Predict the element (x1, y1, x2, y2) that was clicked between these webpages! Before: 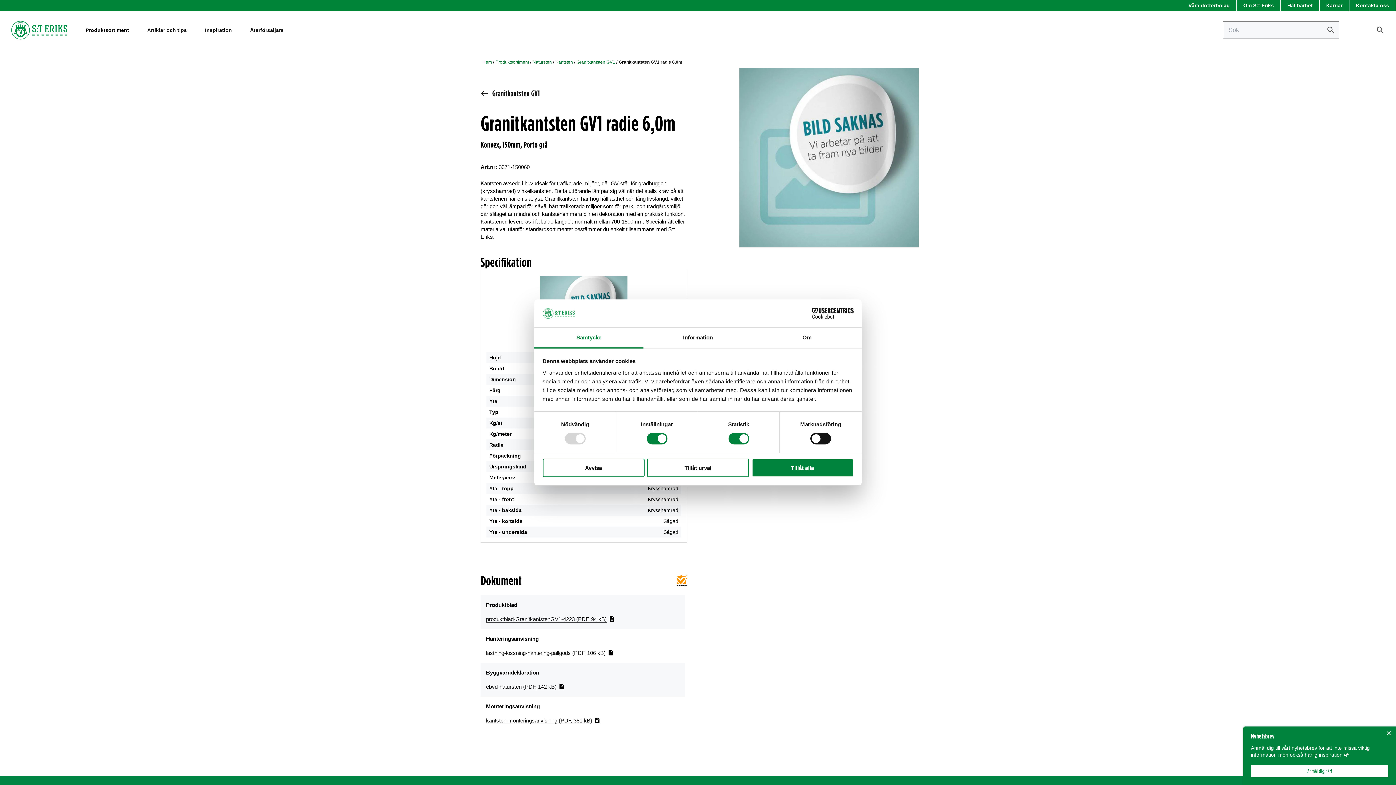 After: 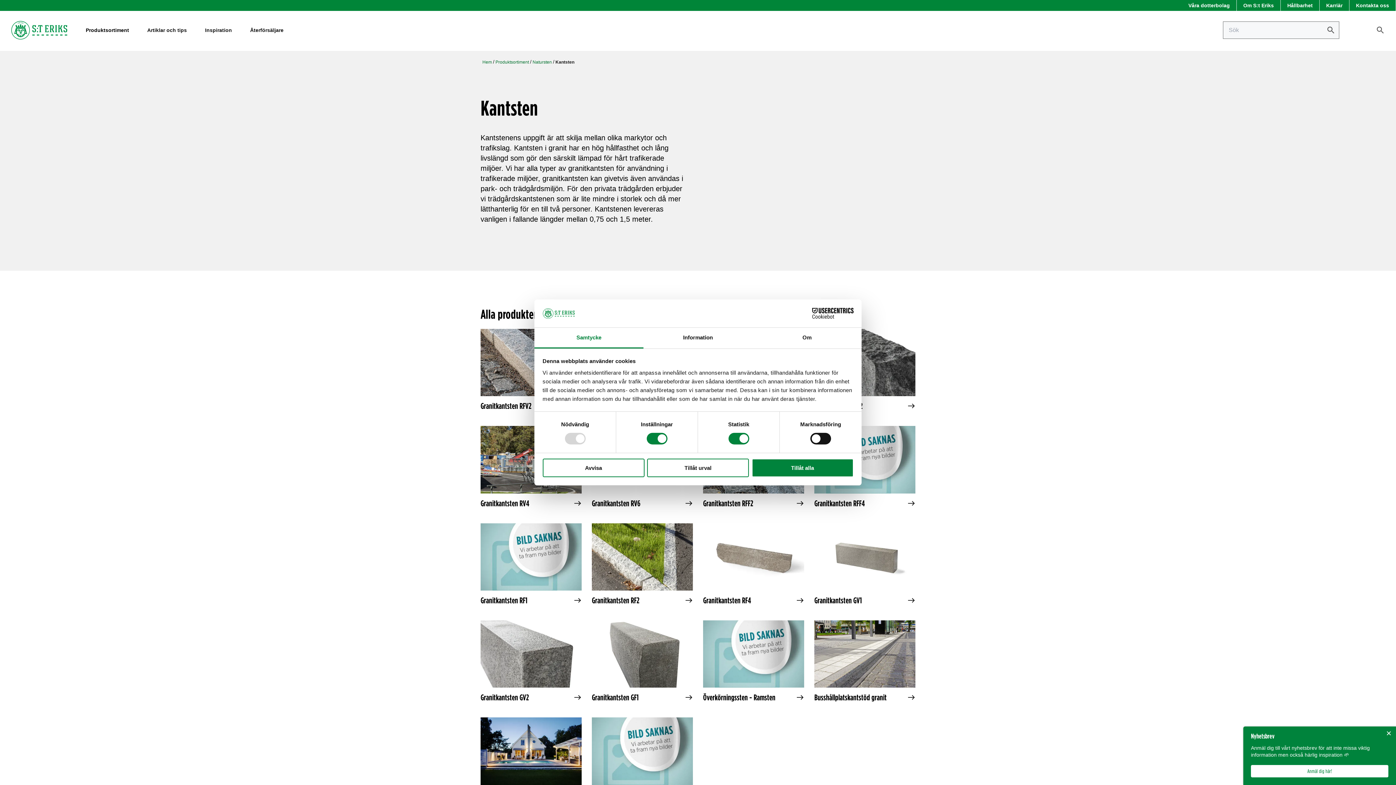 Action: bbox: (553, 56, 574, 67) label: Kantsten